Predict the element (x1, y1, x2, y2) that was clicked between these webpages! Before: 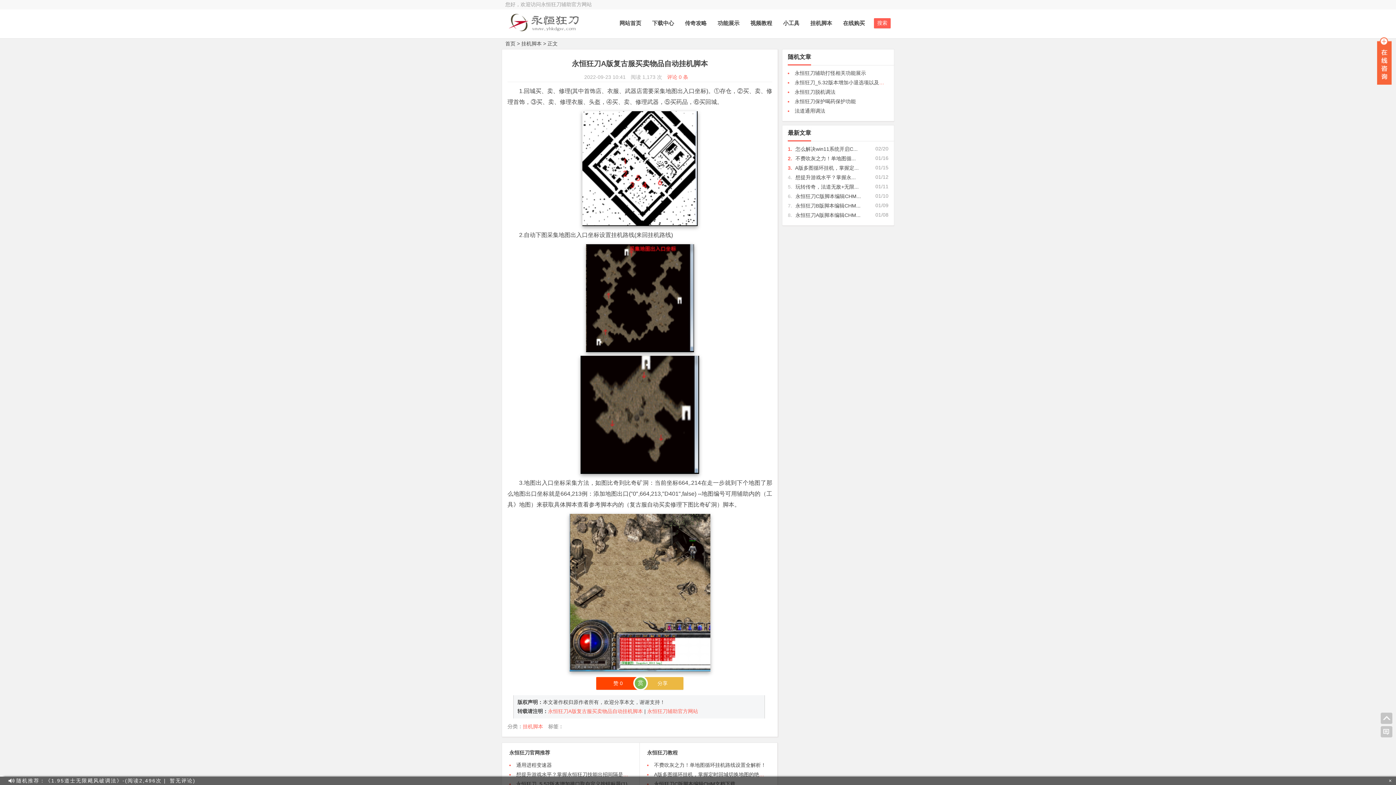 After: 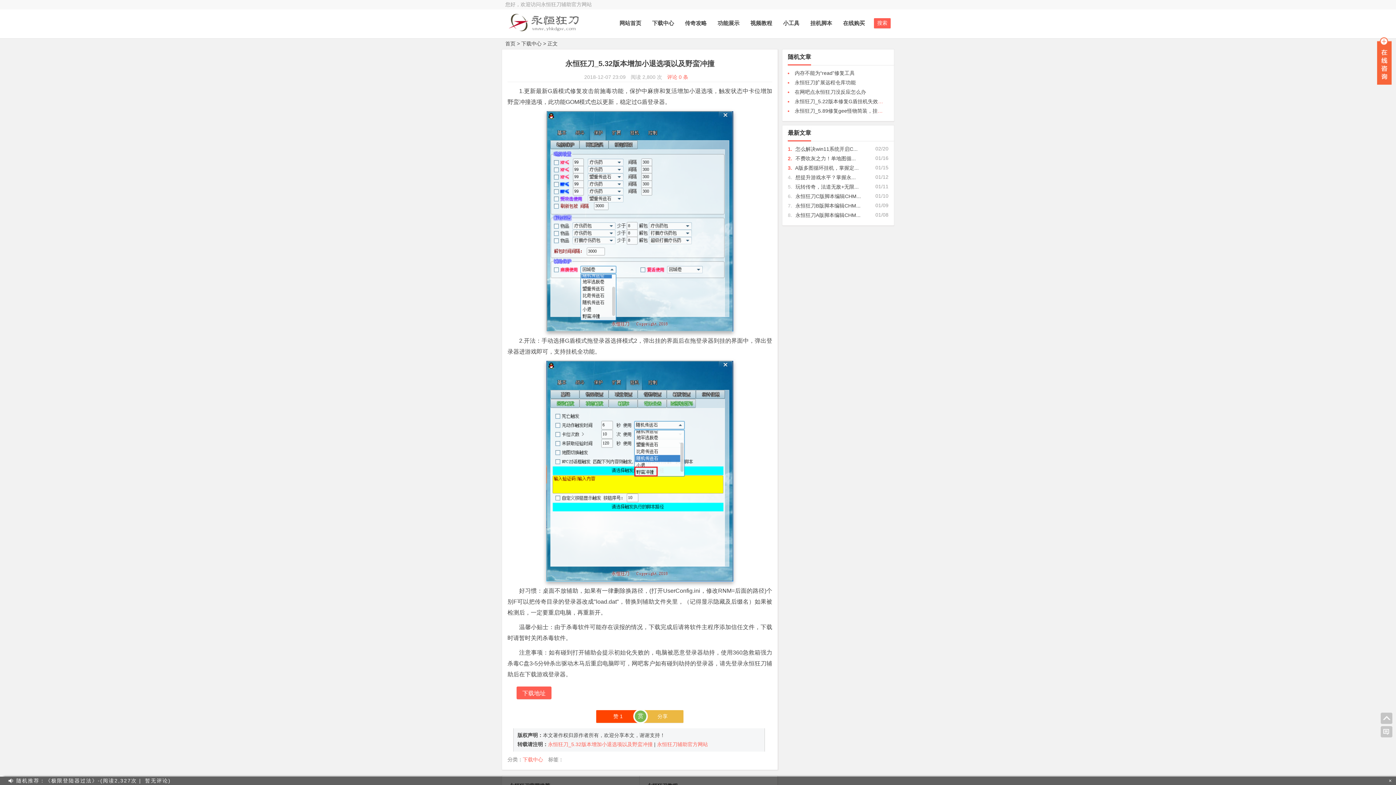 Action: label: 永恒狂刀_5.32版本增加小退选项以及野蛮冲撞 bbox: (794, 79, 899, 85)